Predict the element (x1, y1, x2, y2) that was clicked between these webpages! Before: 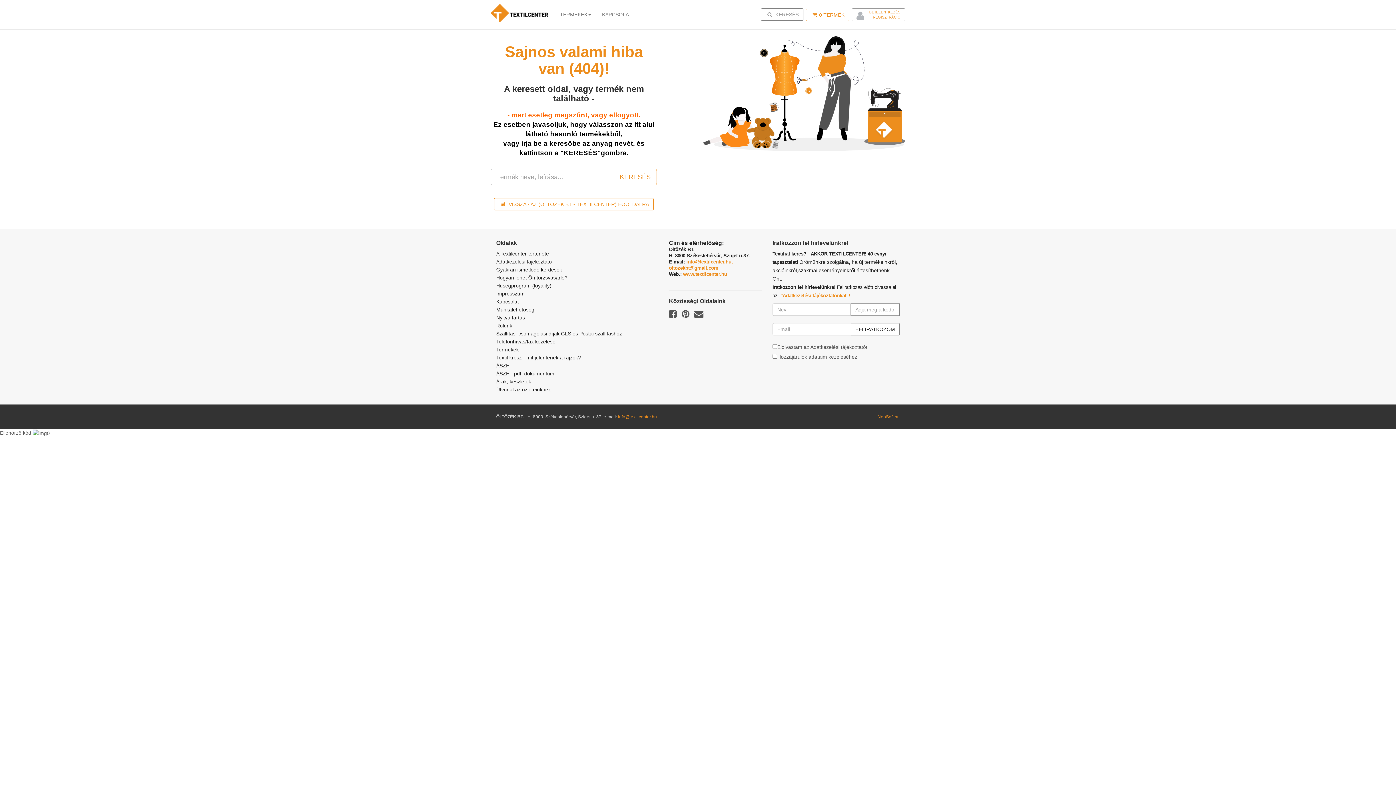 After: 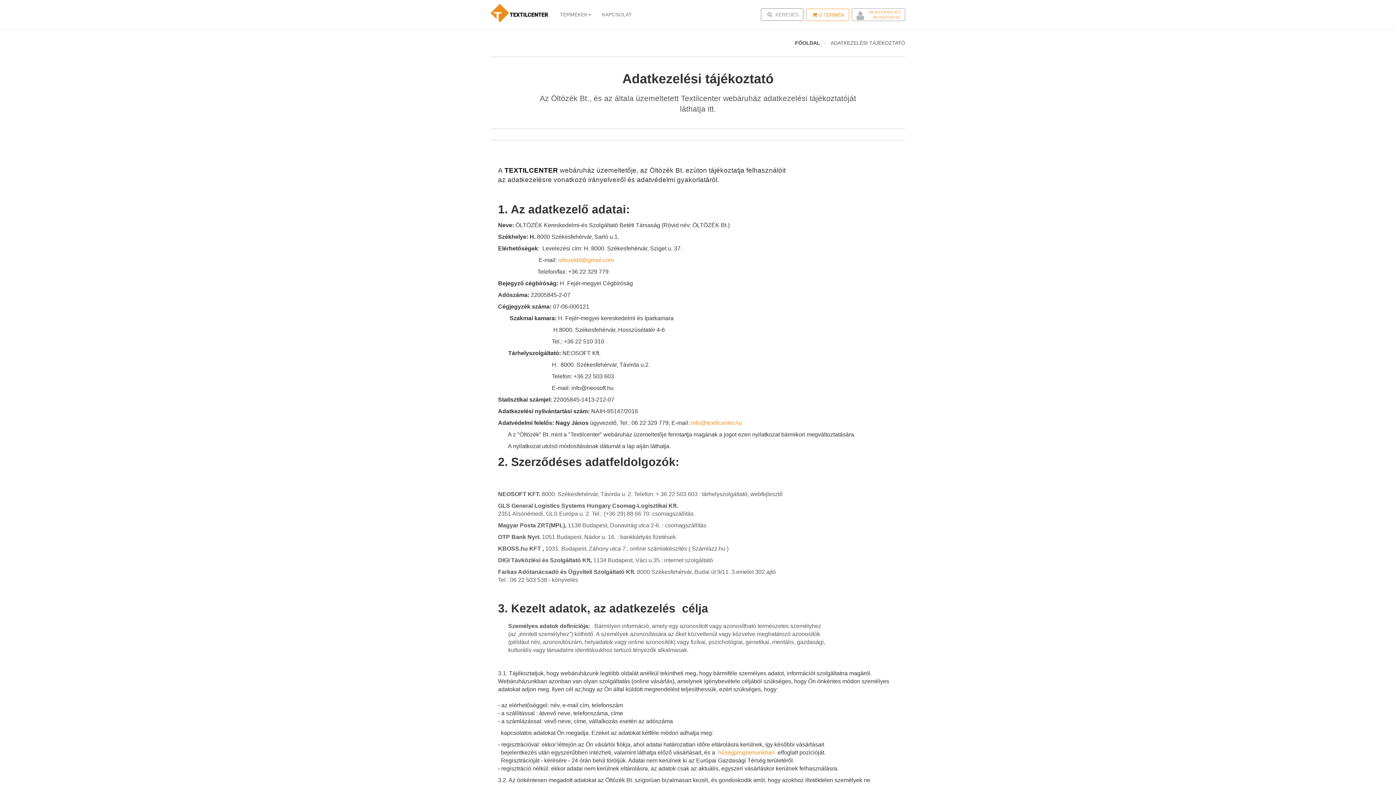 Action: bbox: (496, 258, 552, 264) label: Adatkezelési tájékoztató